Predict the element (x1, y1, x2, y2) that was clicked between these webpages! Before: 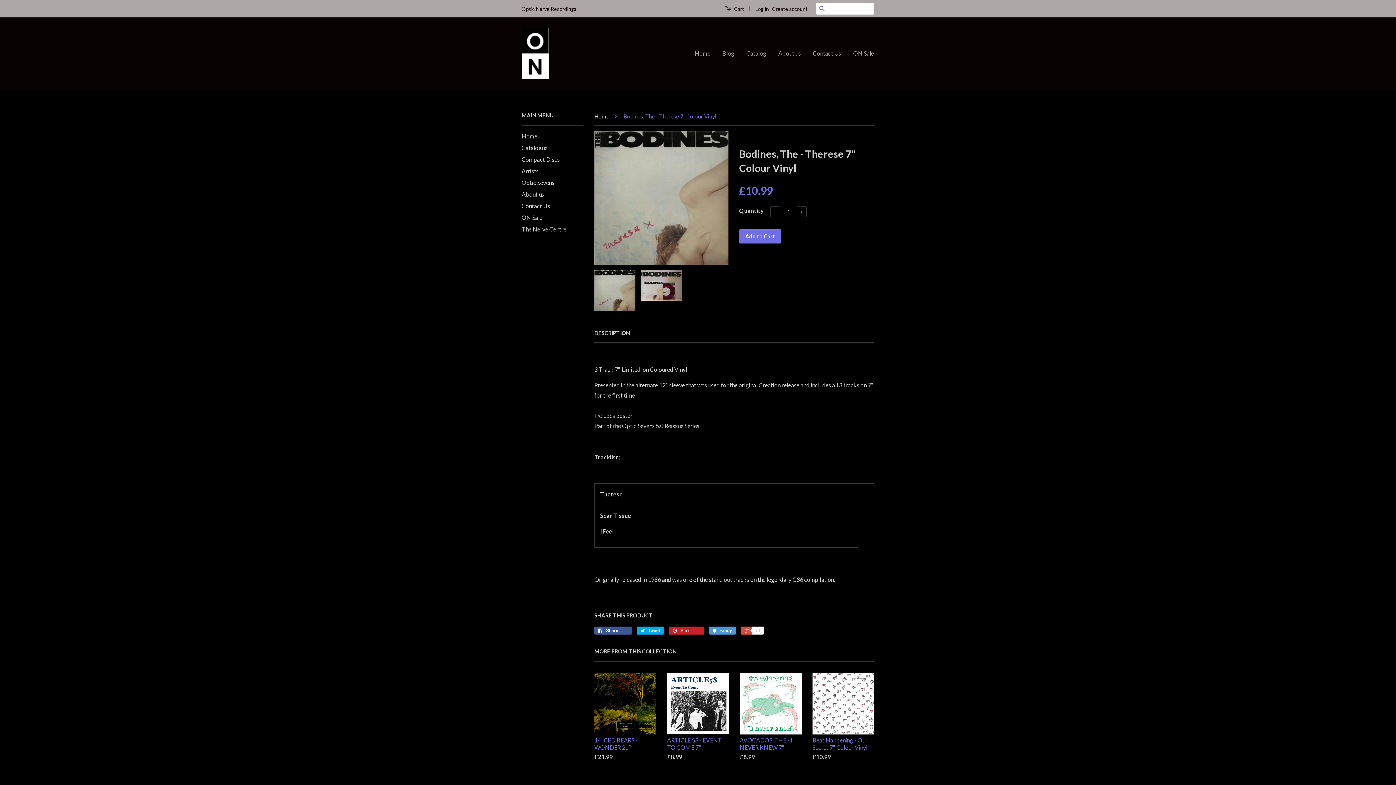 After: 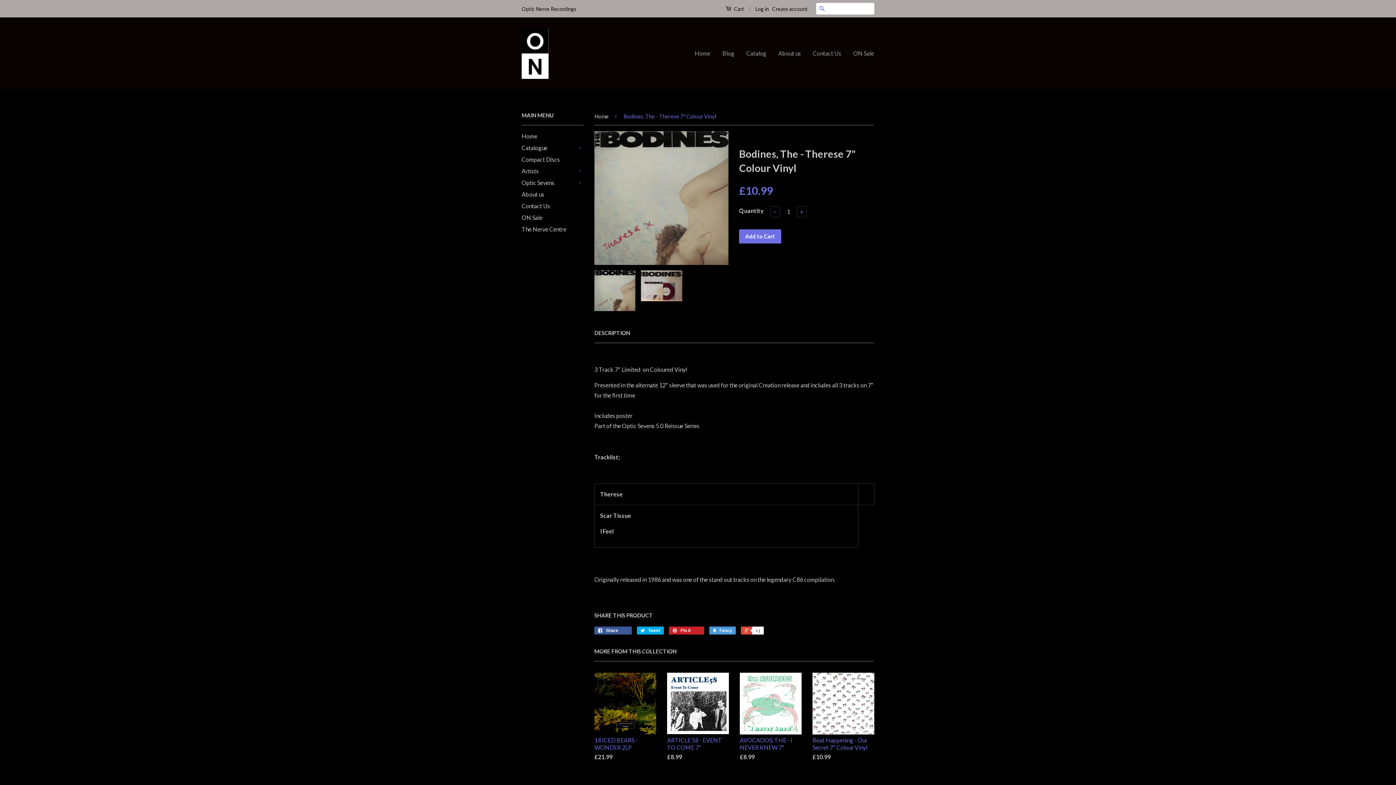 Action: bbox: (594, 329, 630, 337) label: DESCRIPTION